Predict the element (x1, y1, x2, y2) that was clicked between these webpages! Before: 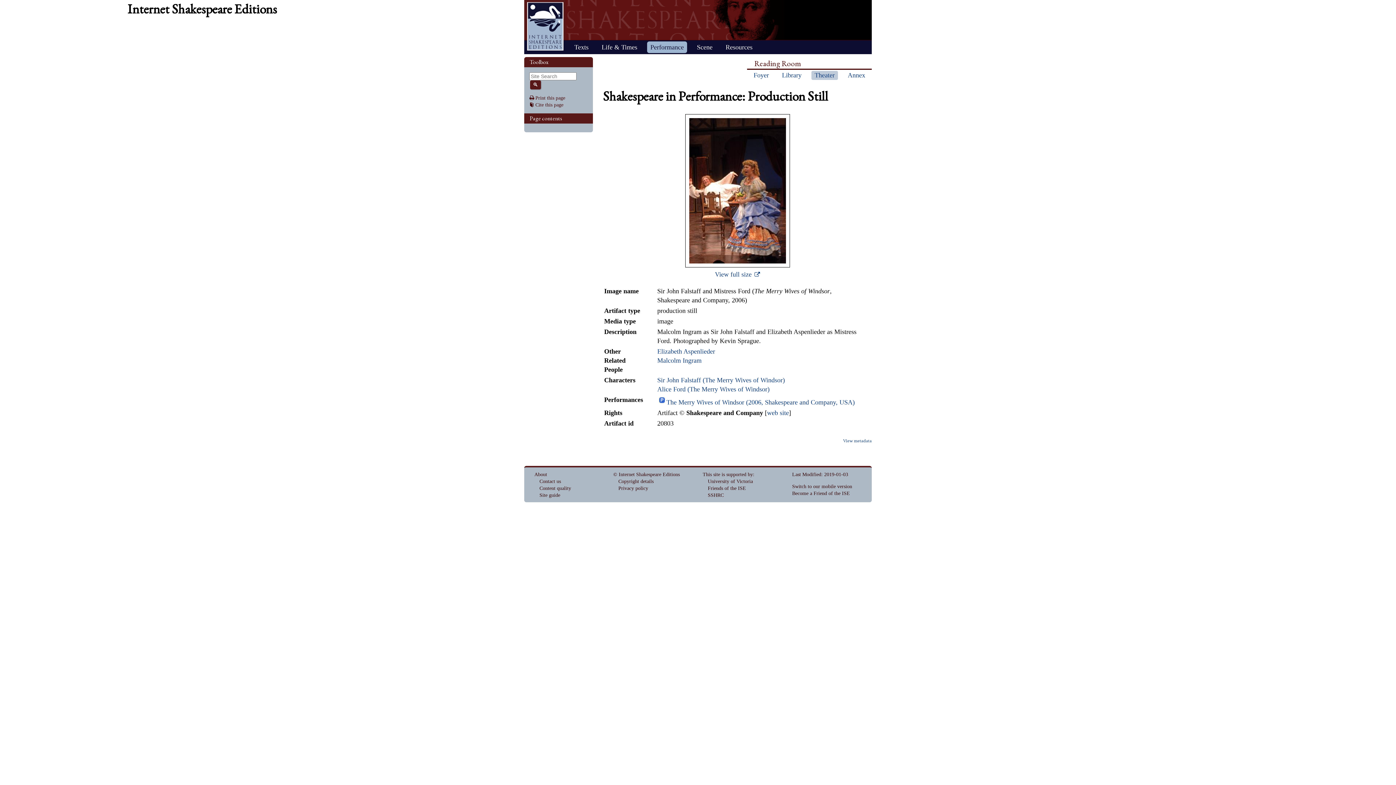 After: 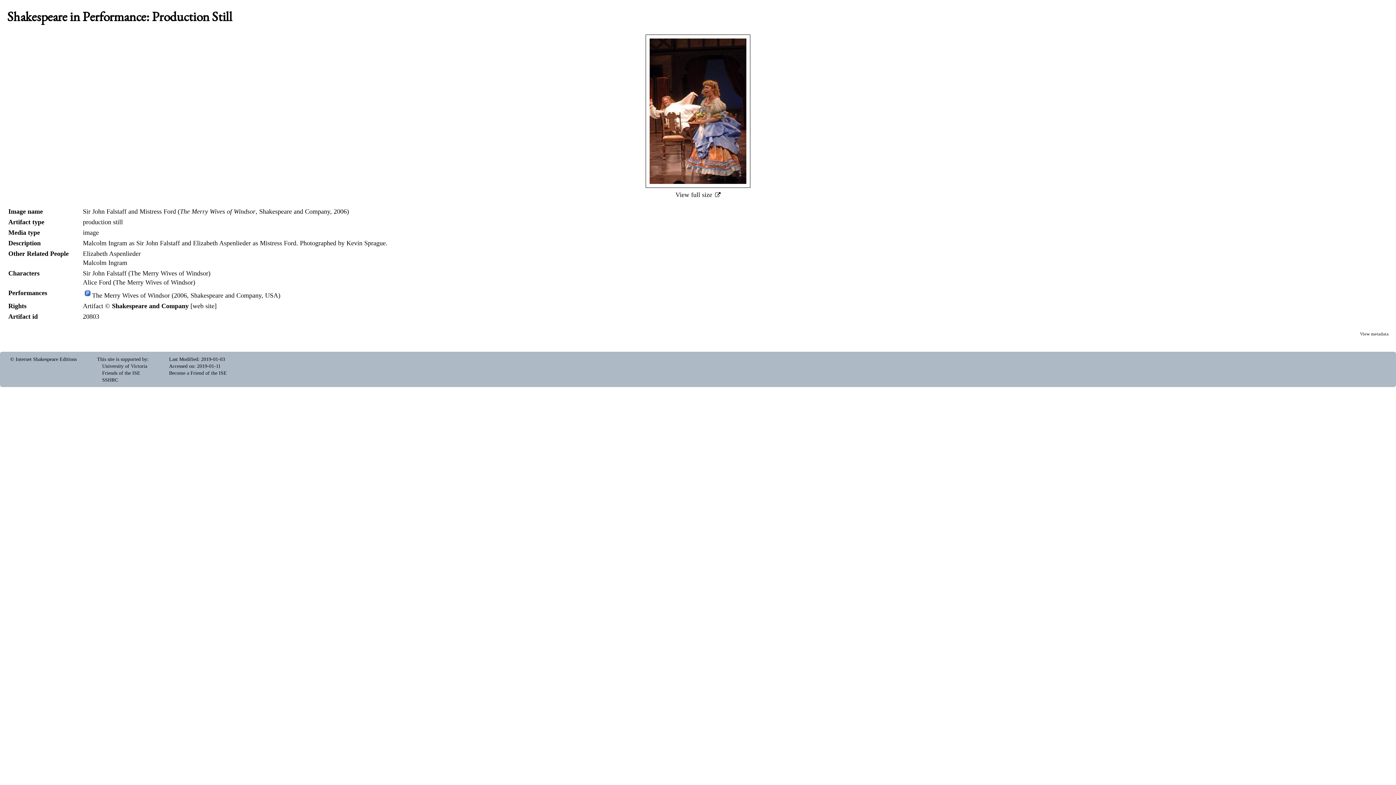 Action: label: Print this page bbox: (529, 95, 565, 100)